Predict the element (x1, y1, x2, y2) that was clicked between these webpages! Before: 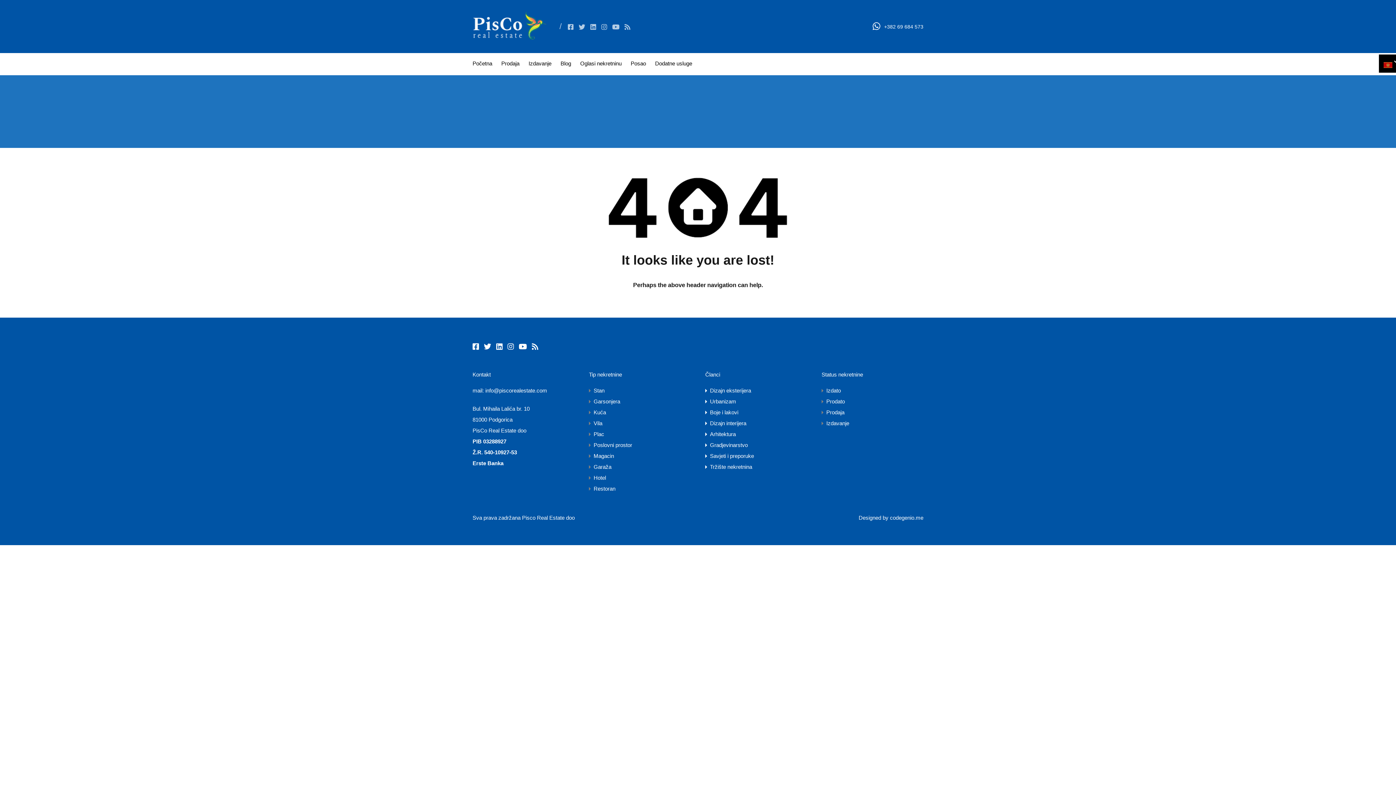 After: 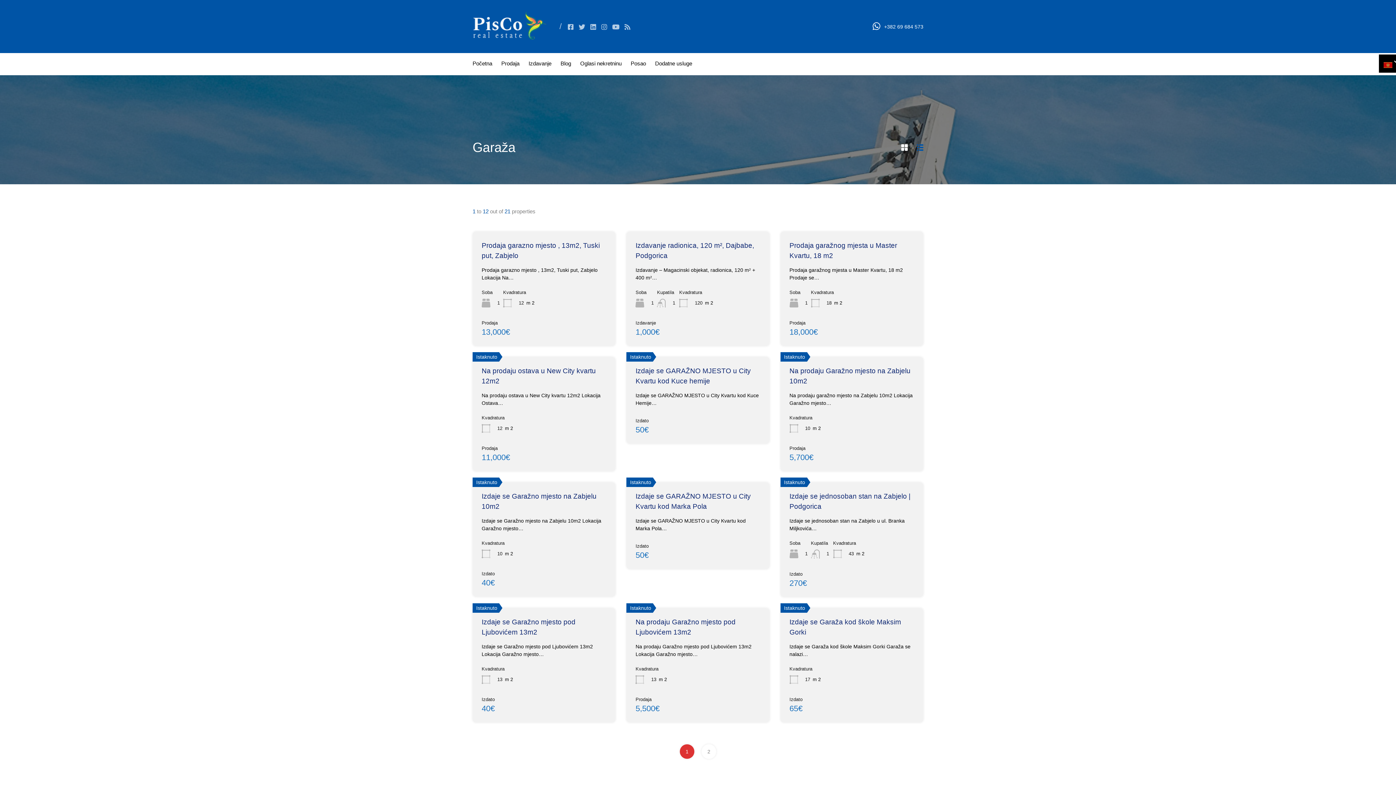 Action: label: Garaža bbox: (593, 461, 611, 472)